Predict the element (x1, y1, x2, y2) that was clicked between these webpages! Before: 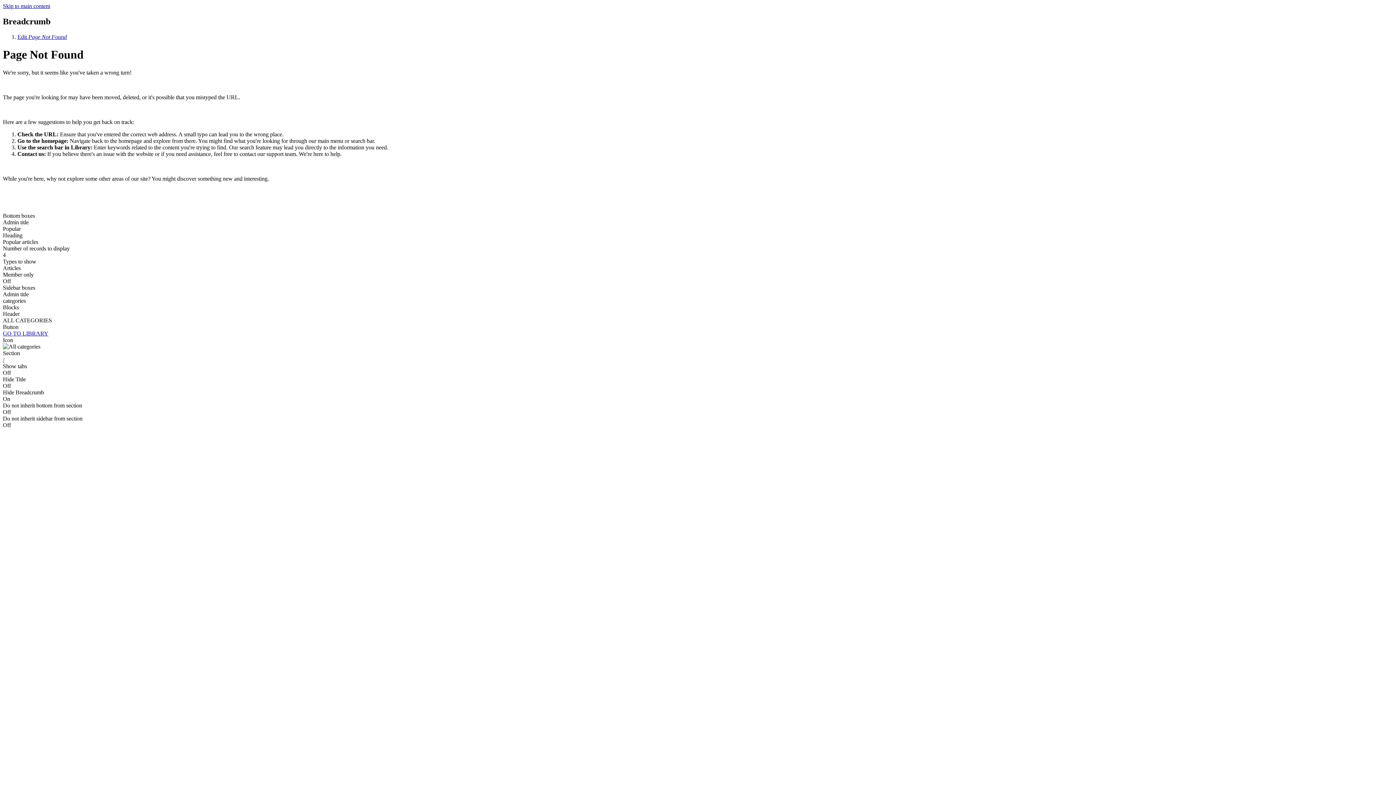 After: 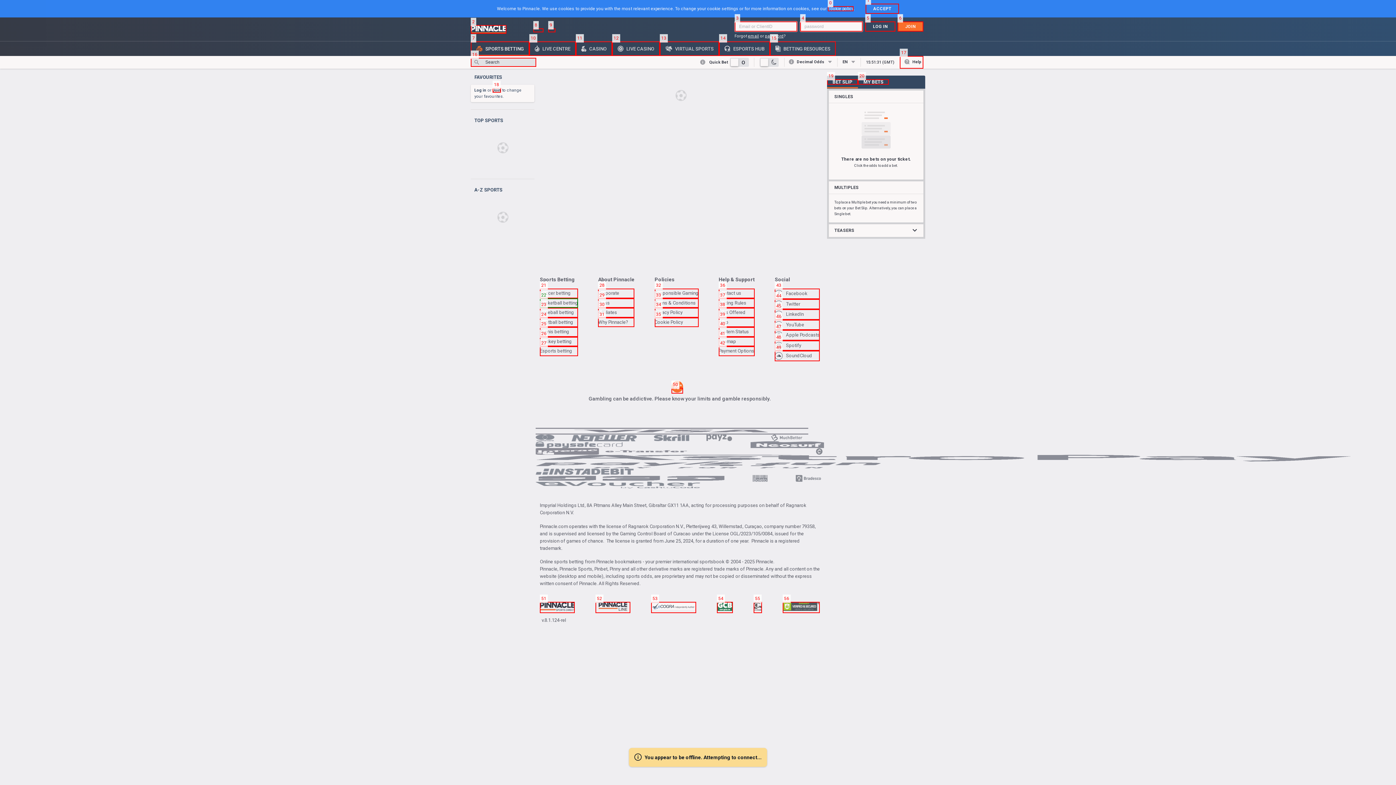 Action: label: GO TO LIBRARY bbox: (2, 330, 48, 336)